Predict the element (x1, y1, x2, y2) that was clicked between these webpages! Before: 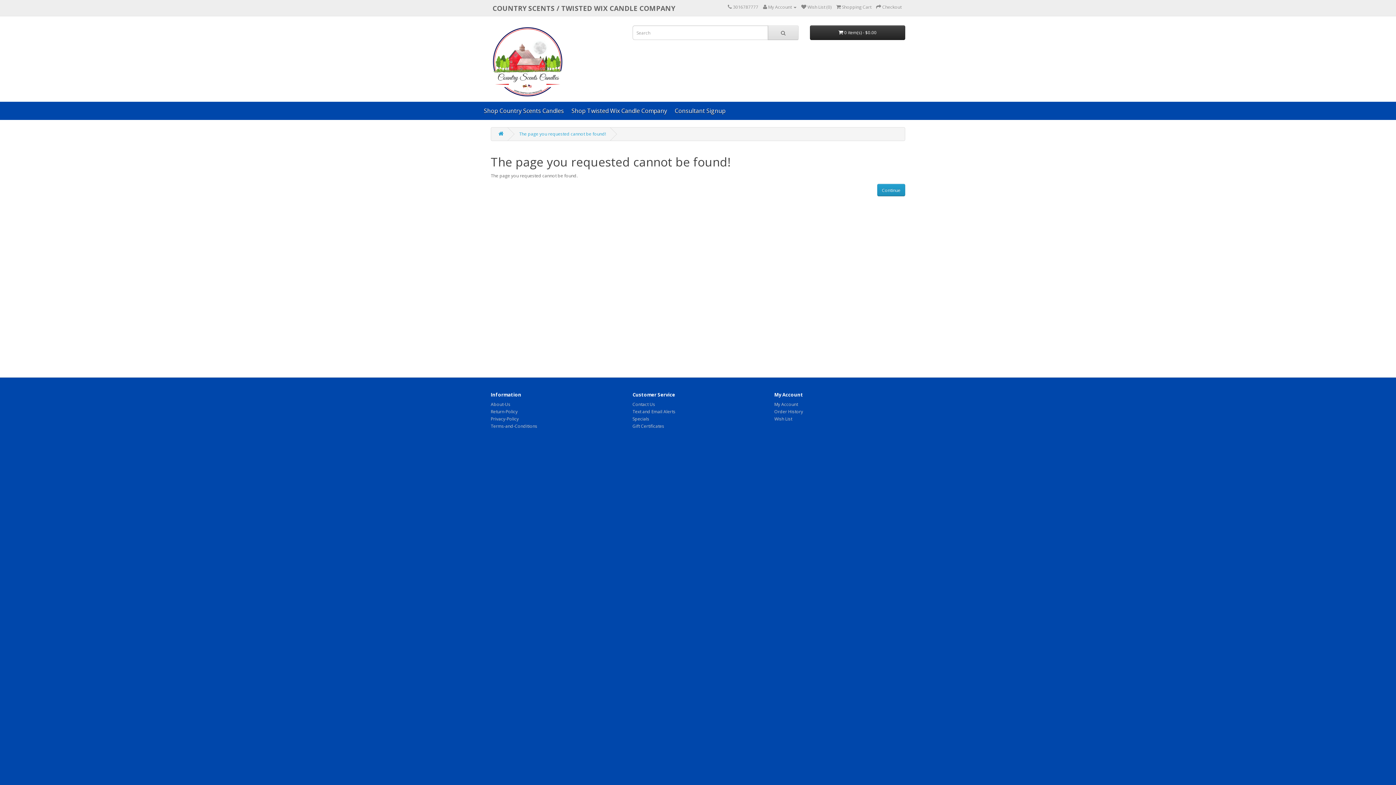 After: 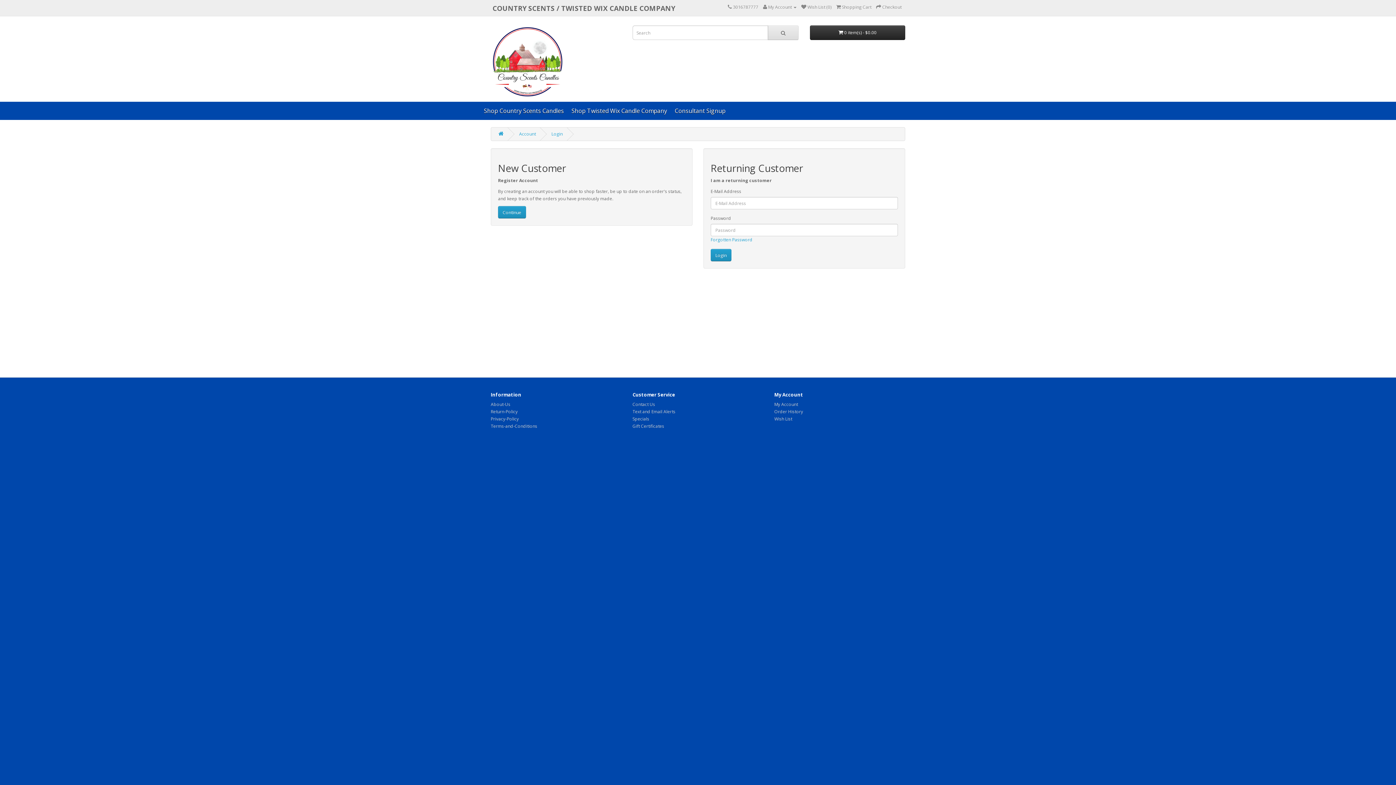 Action: bbox: (774, 416, 792, 422) label: Wish List